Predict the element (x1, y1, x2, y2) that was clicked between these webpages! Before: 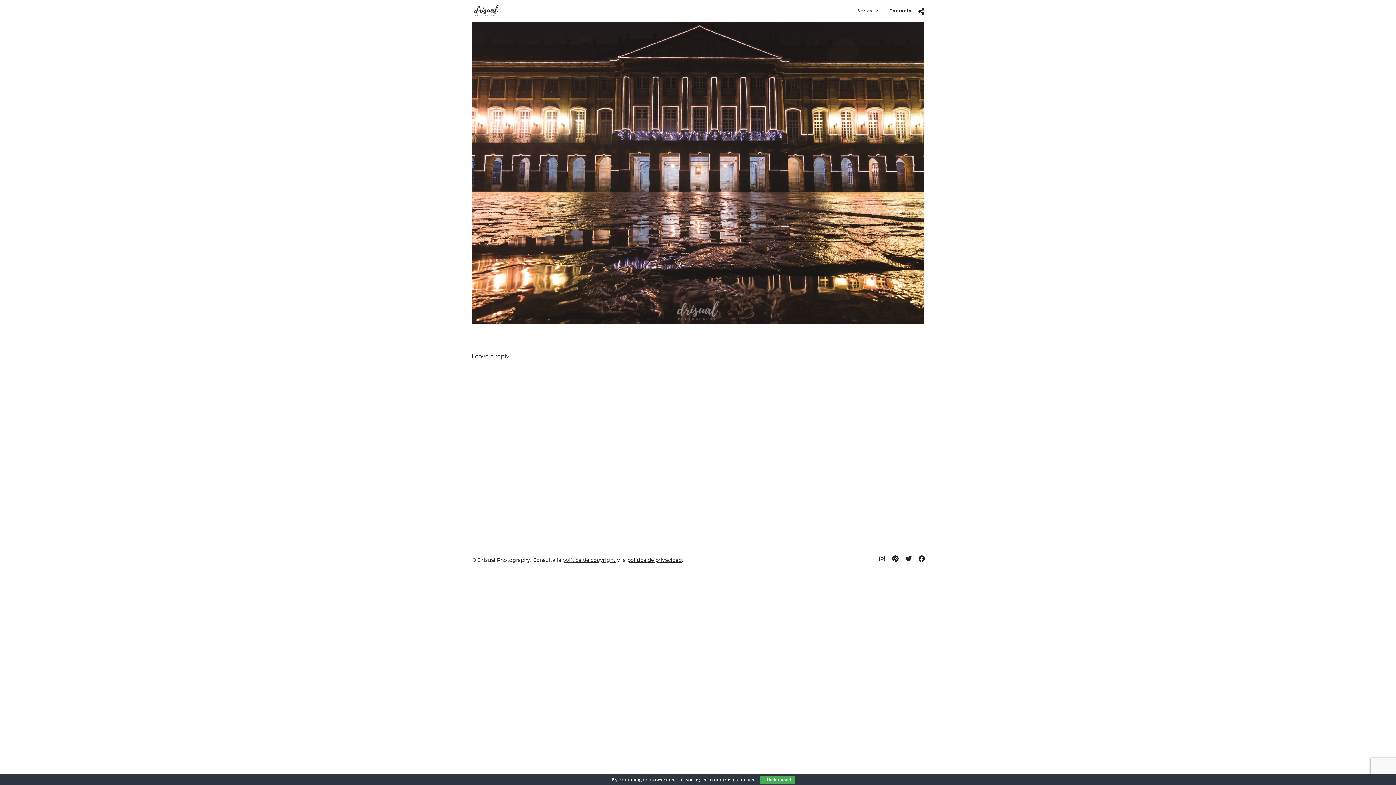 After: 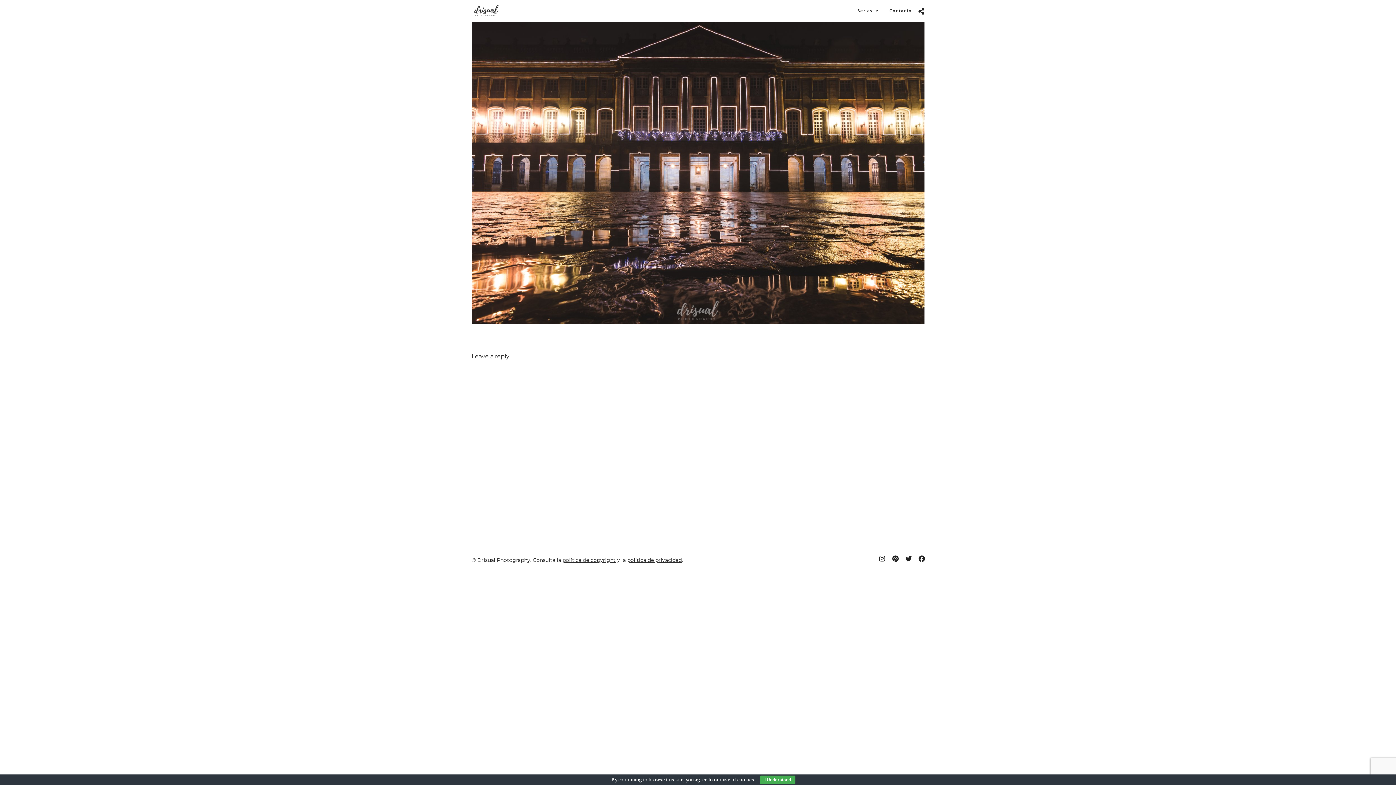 Action: bbox: (722, 777, 754, 782) label: use of cookies